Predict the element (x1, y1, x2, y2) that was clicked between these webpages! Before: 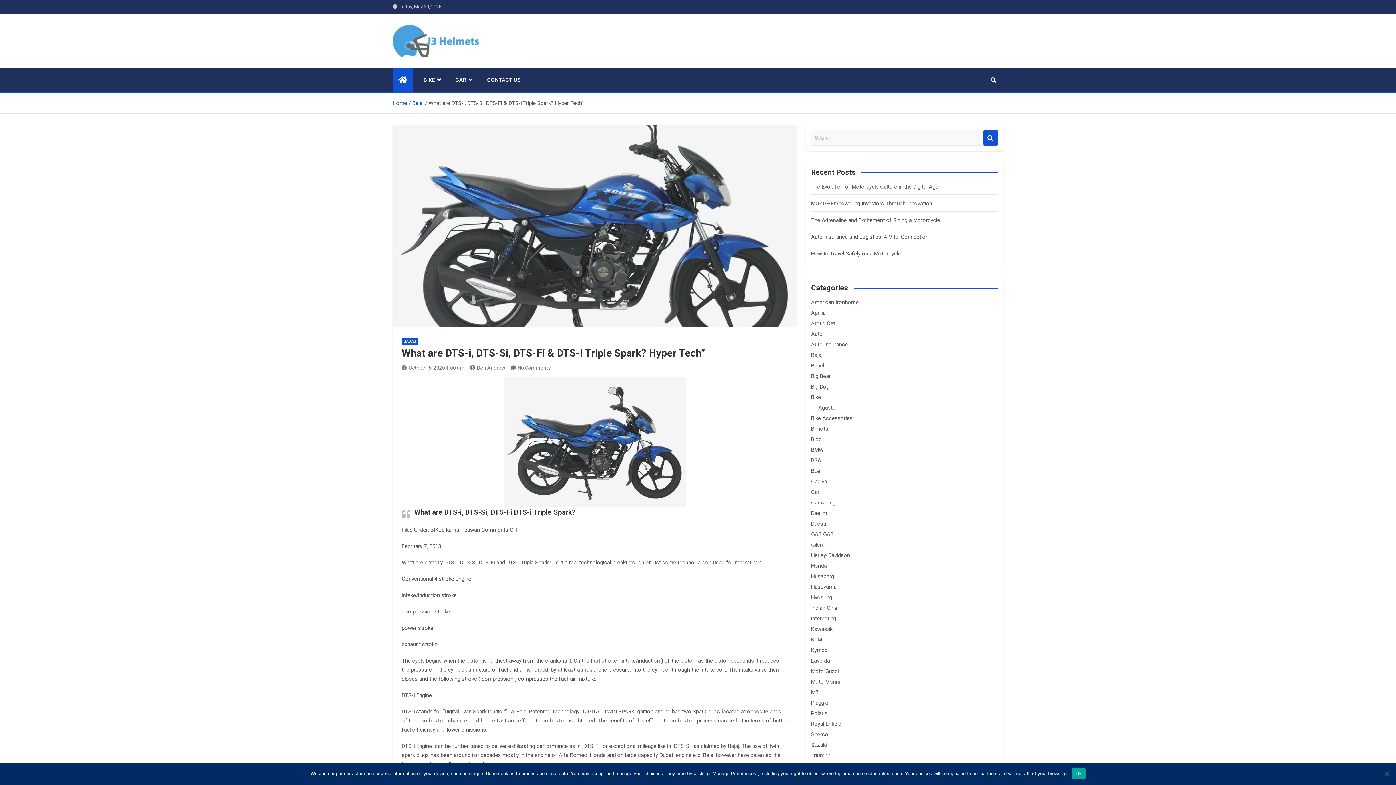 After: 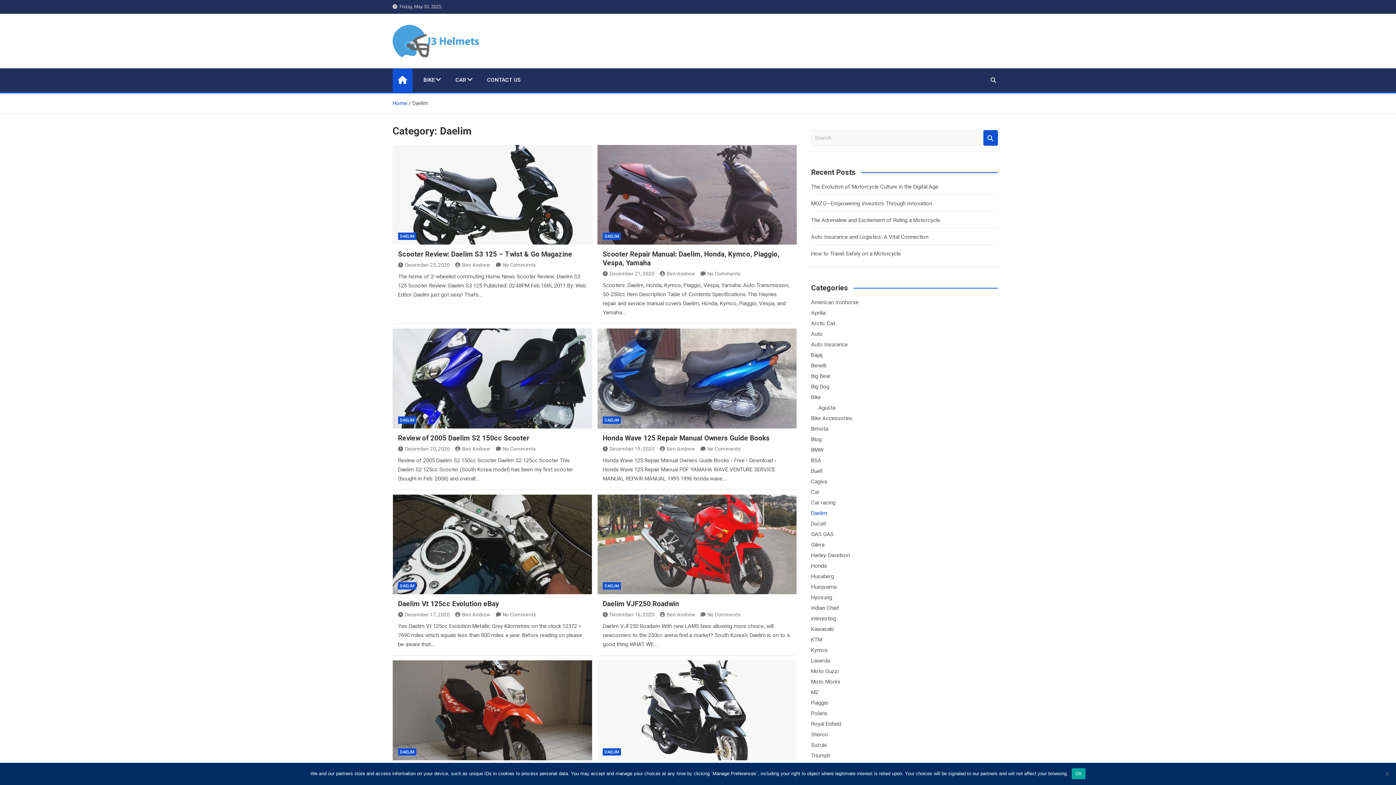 Action: label: Daelim bbox: (811, 510, 827, 516)